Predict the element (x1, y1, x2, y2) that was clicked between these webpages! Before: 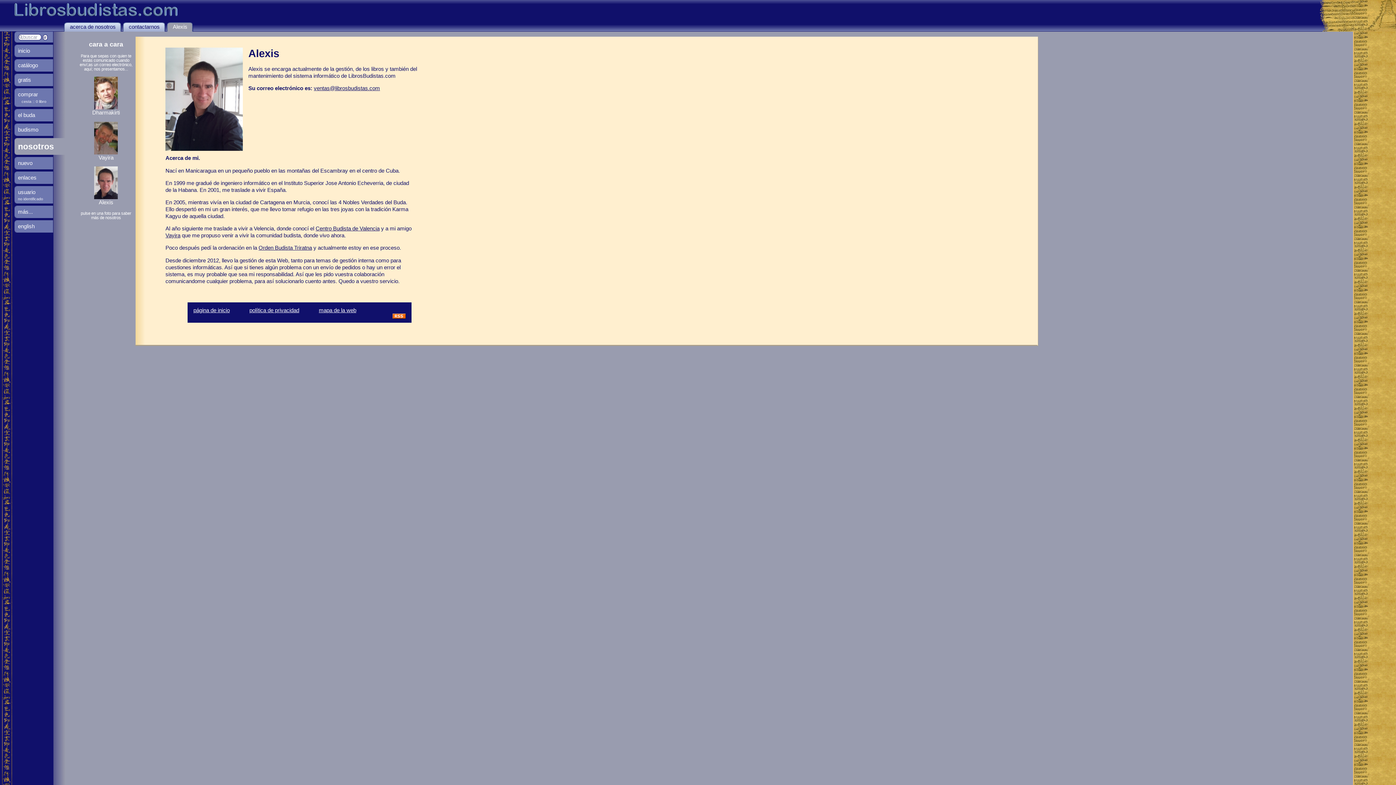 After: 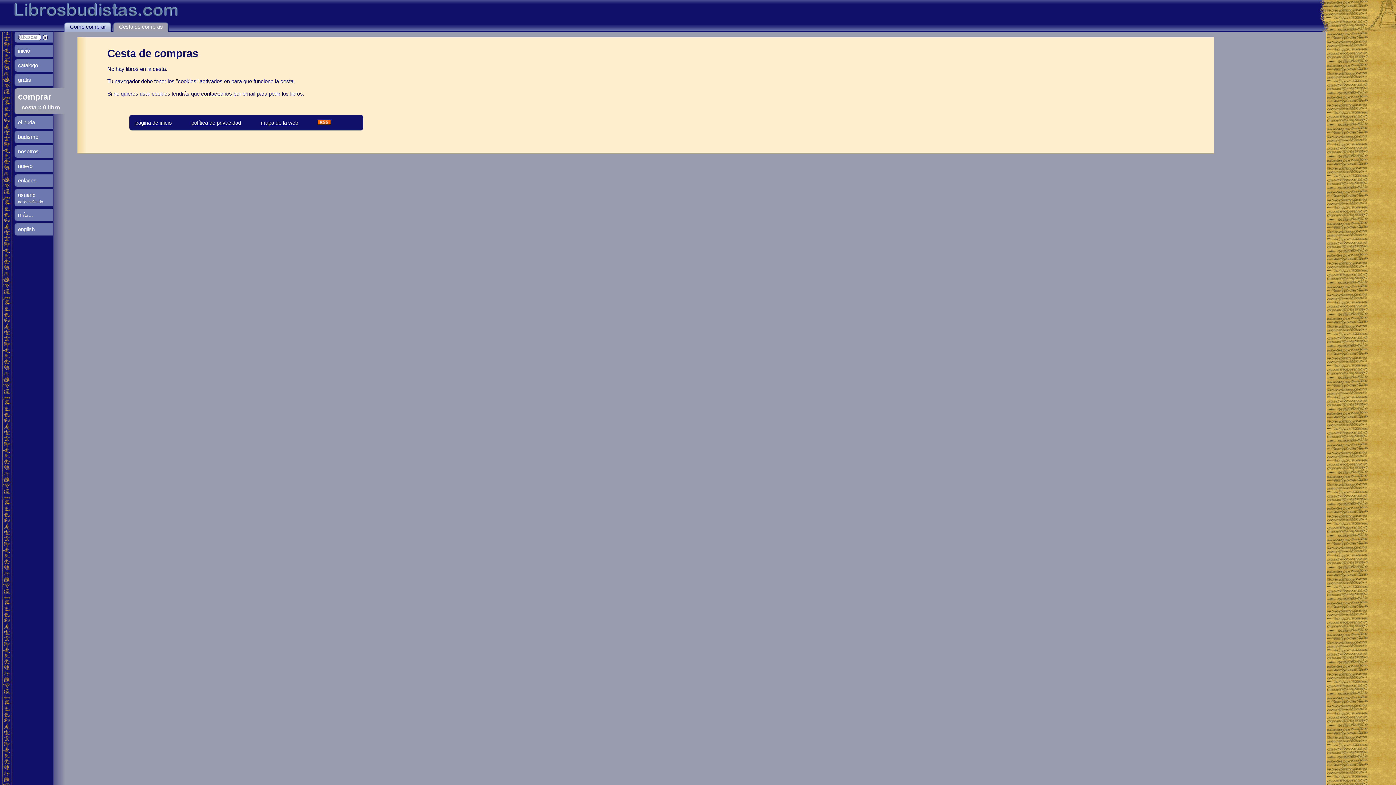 Action: bbox: (21, 99, 46, 103) label: cesta :: 0 libro